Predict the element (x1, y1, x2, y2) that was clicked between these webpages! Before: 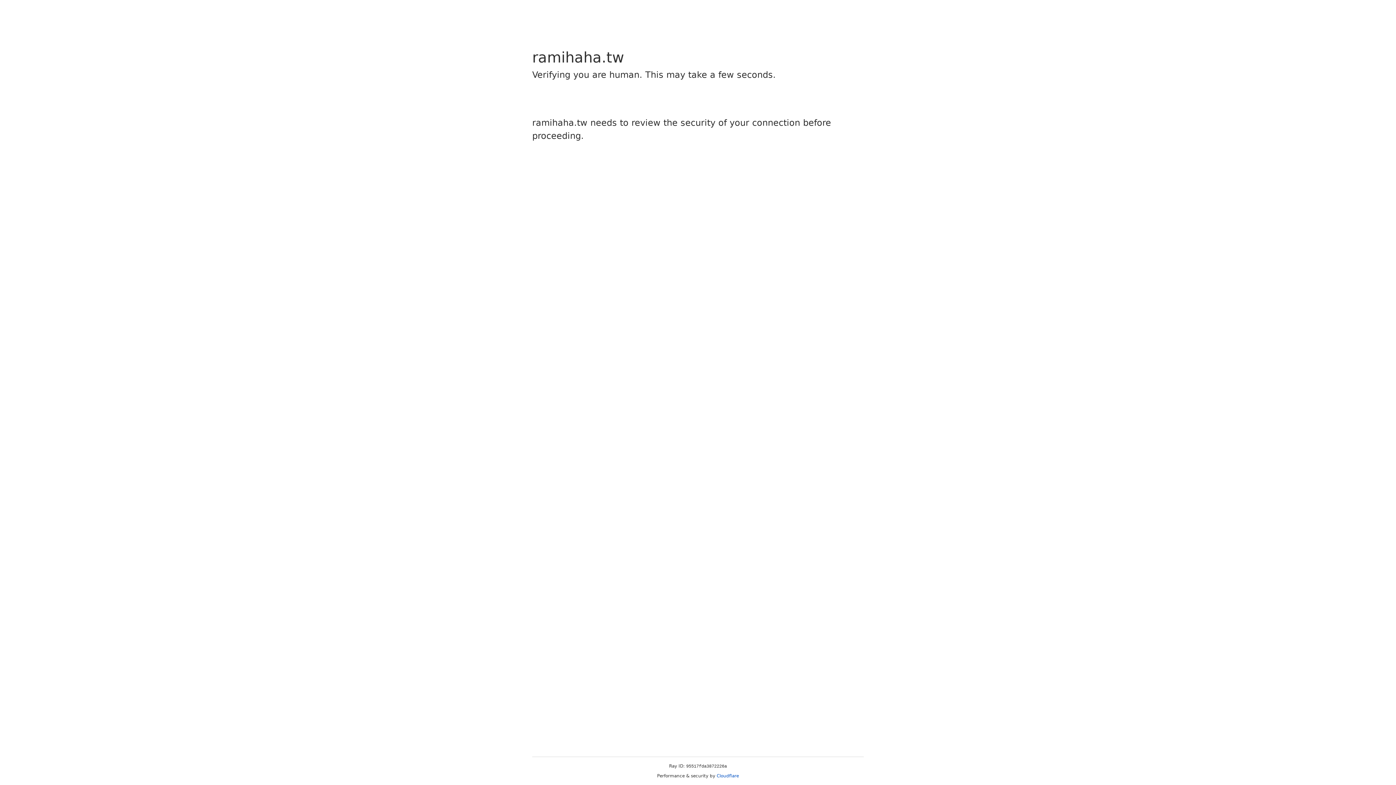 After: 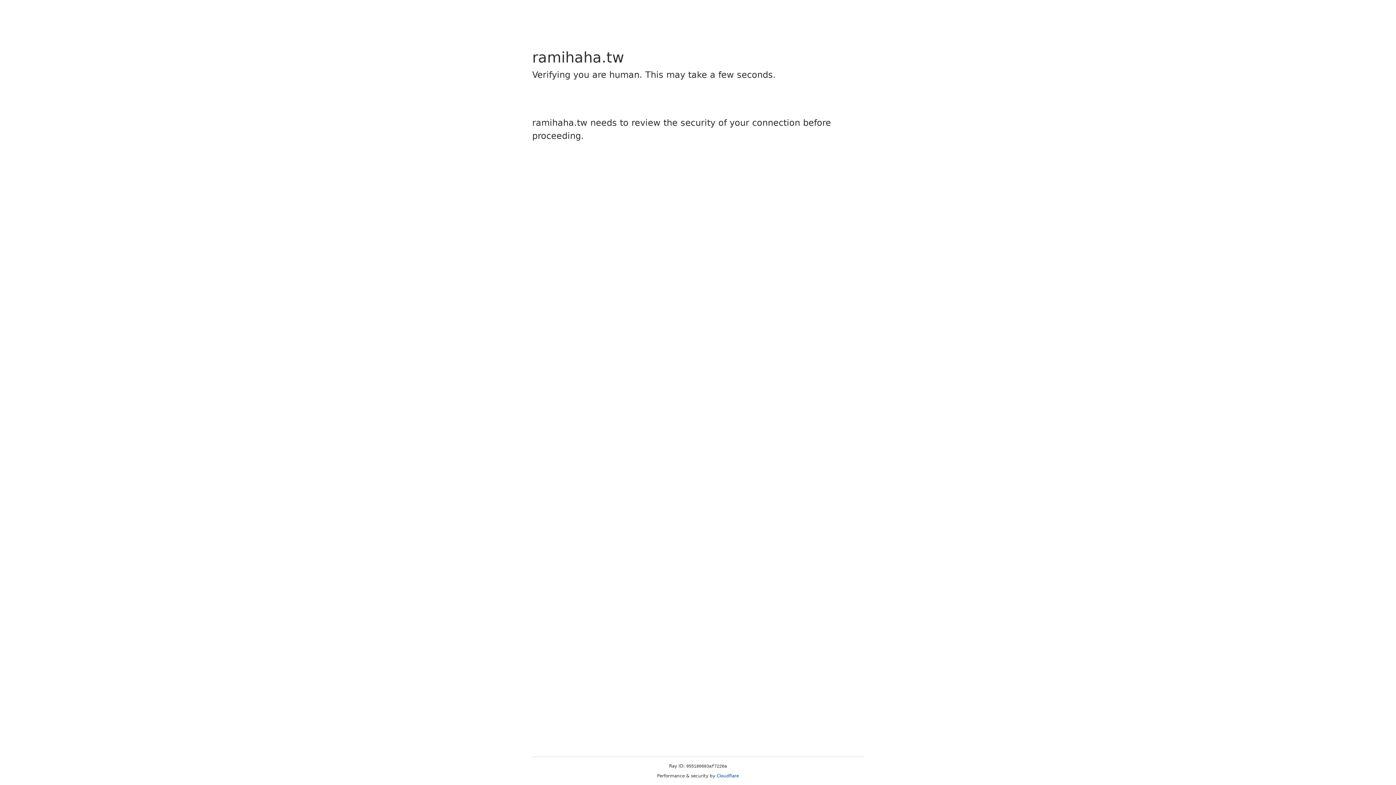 Action: label: Cloudflare bbox: (716, 773, 739, 778)